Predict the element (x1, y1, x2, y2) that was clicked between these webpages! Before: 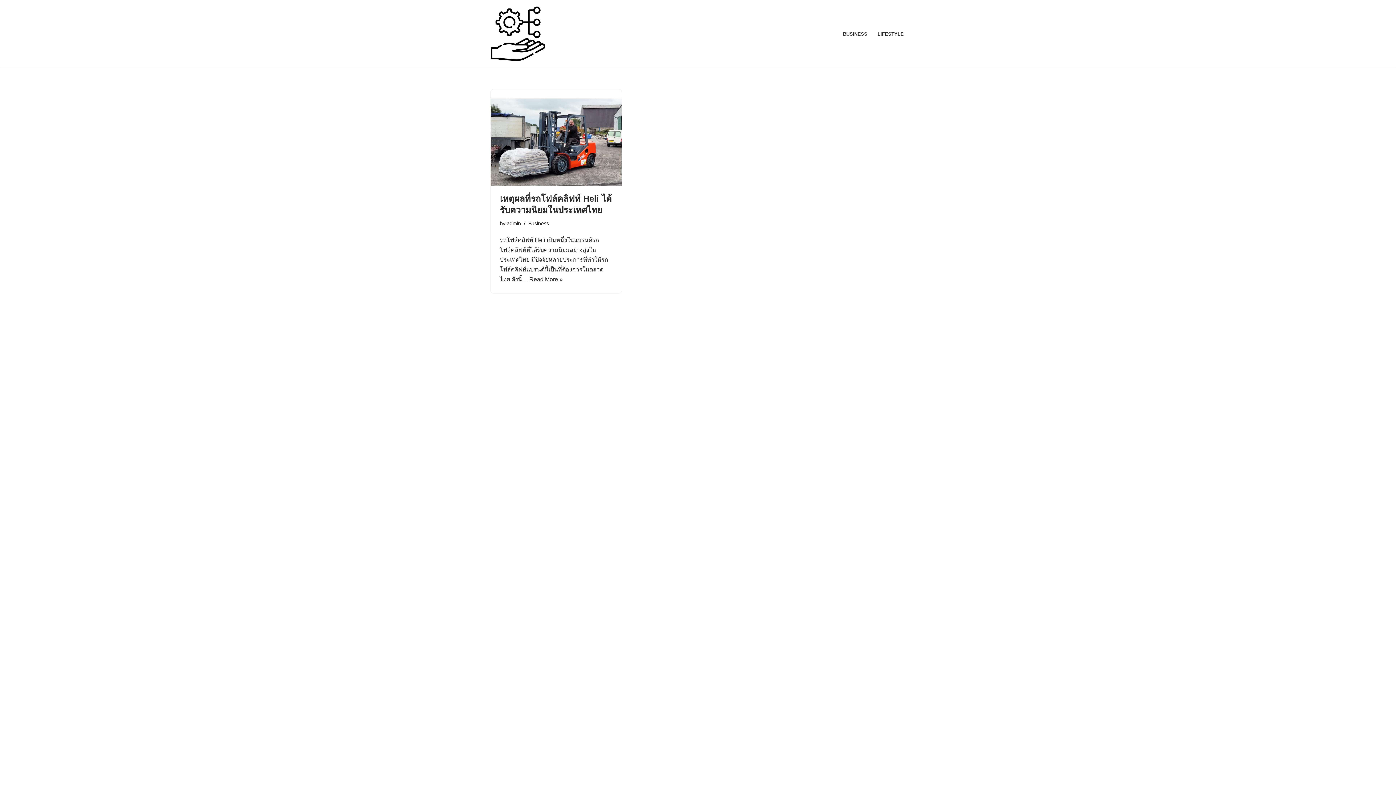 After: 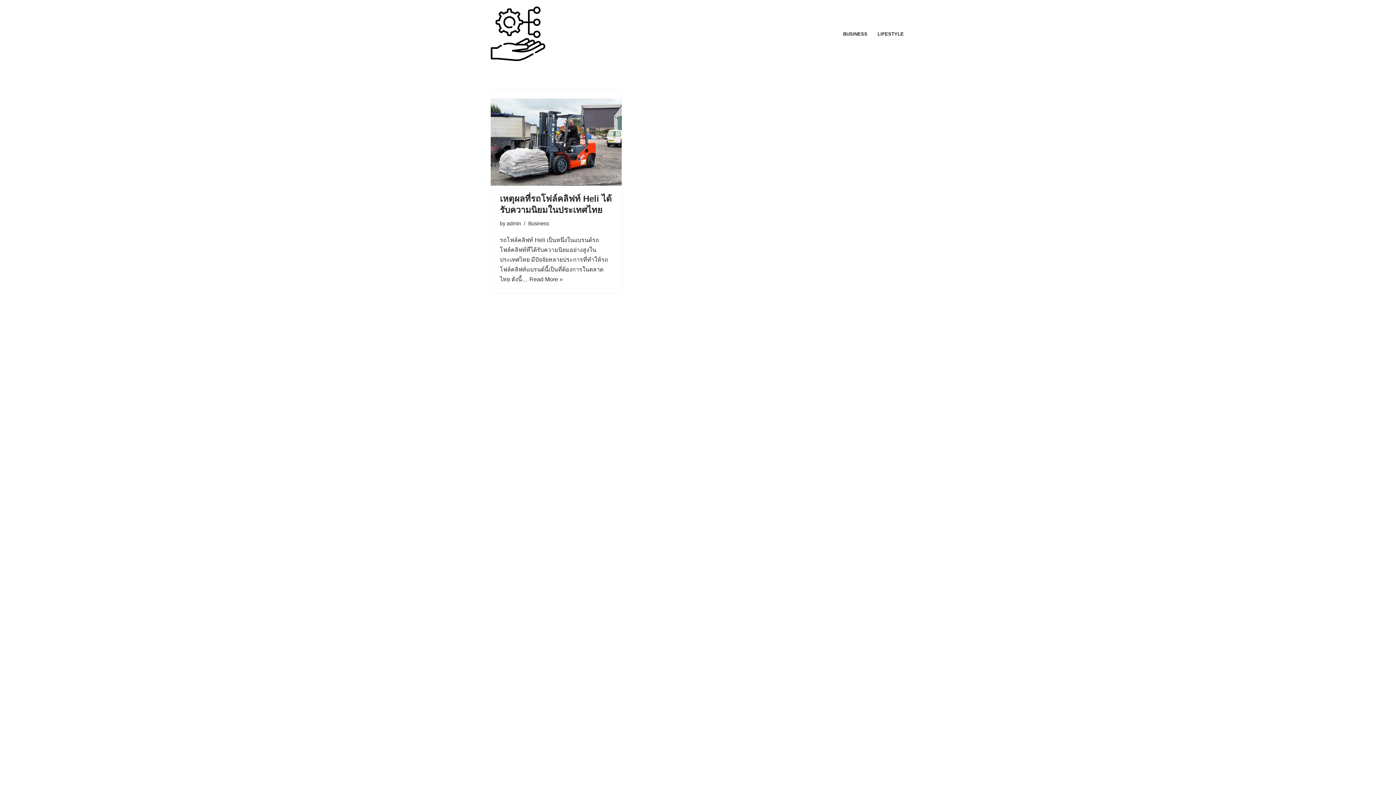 Action: label: chakkalina.com chakkalina.com is Business Blogs. bbox: (490, 6, 545, 61)